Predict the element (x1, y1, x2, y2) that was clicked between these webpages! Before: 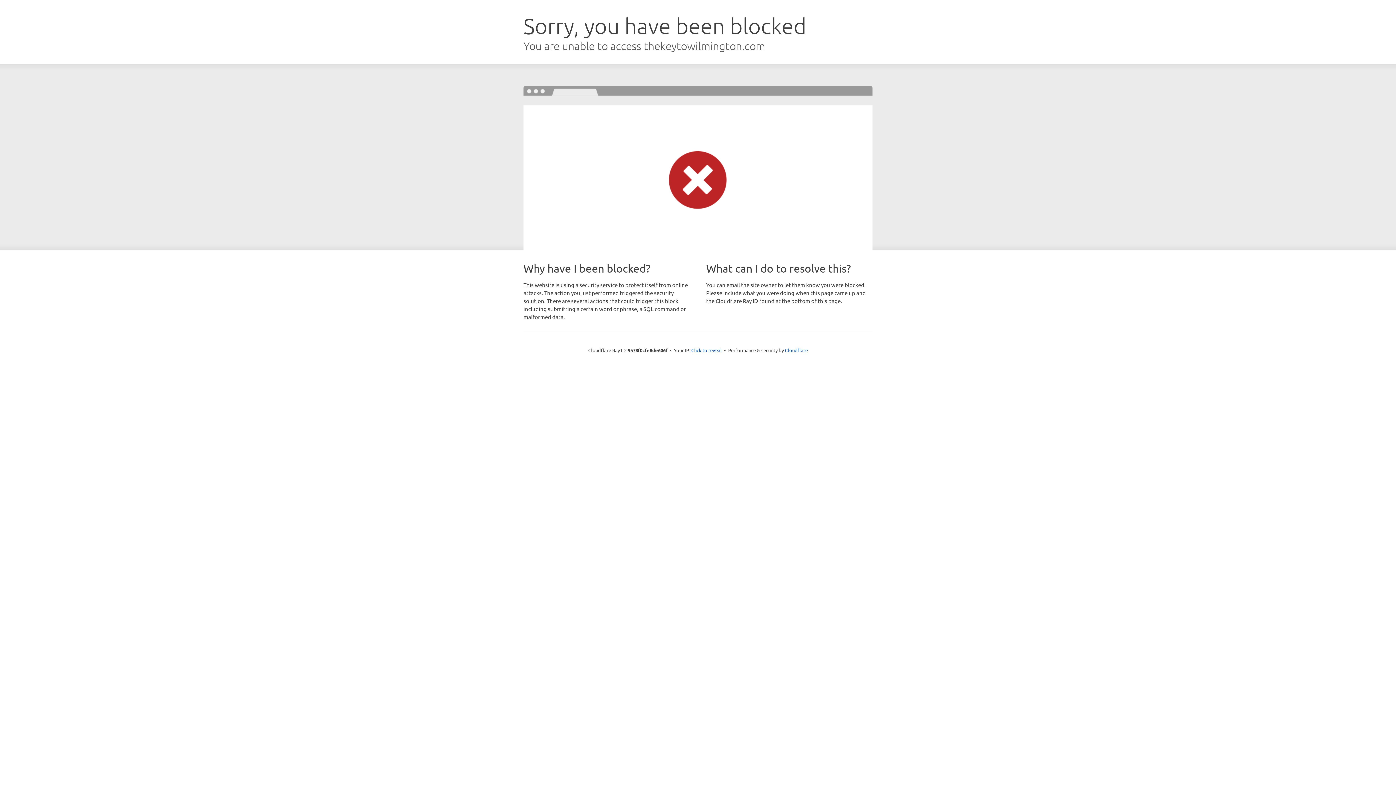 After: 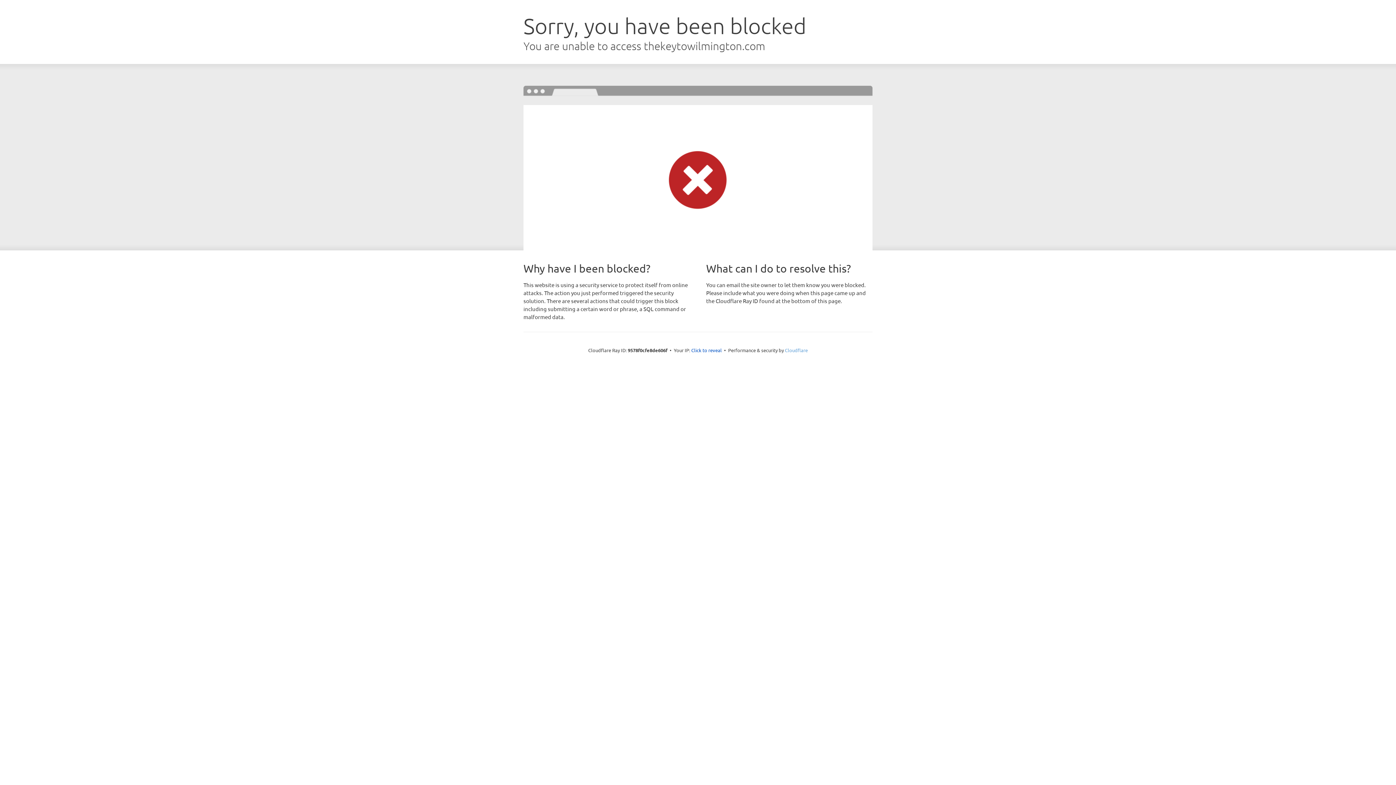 Action: bbox: (785, 347, 808, 353) label: Cloudflare